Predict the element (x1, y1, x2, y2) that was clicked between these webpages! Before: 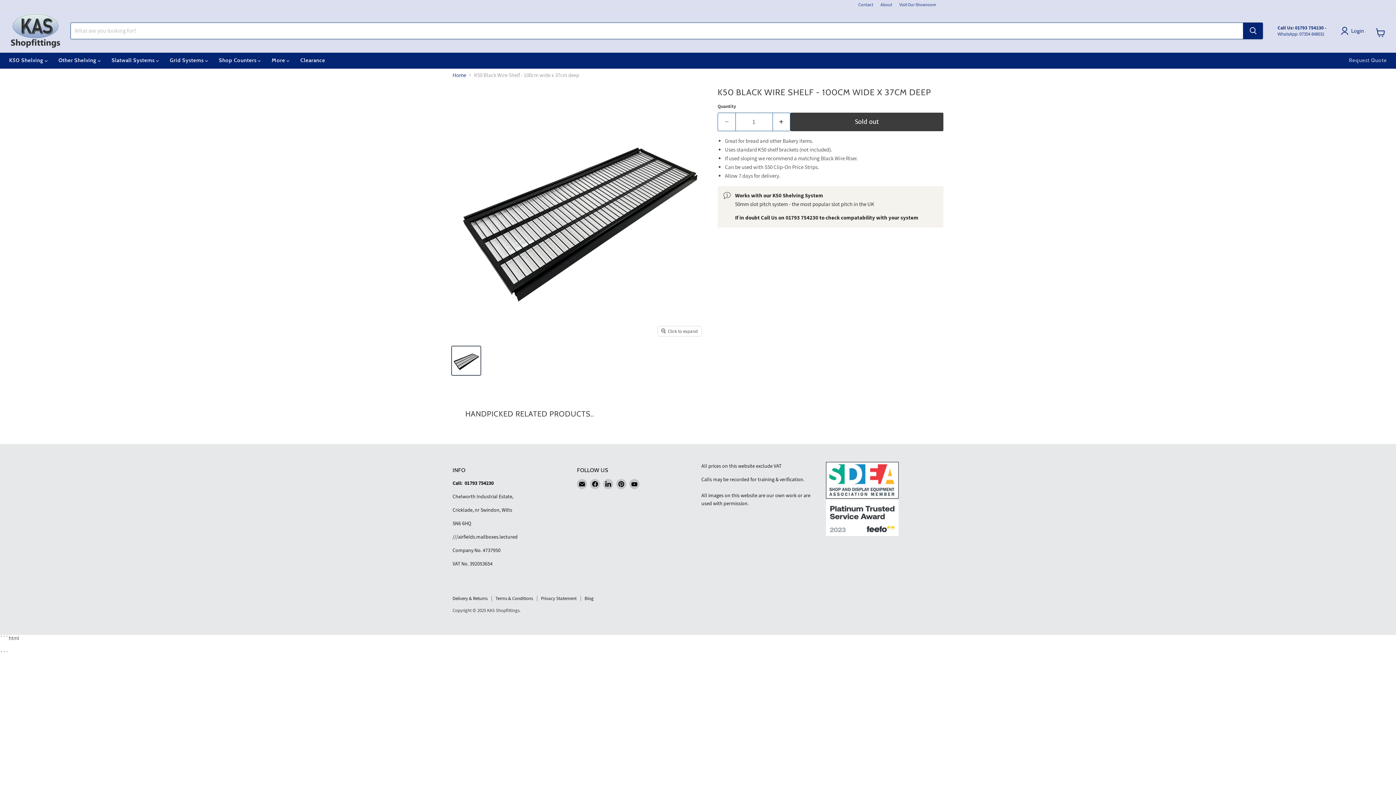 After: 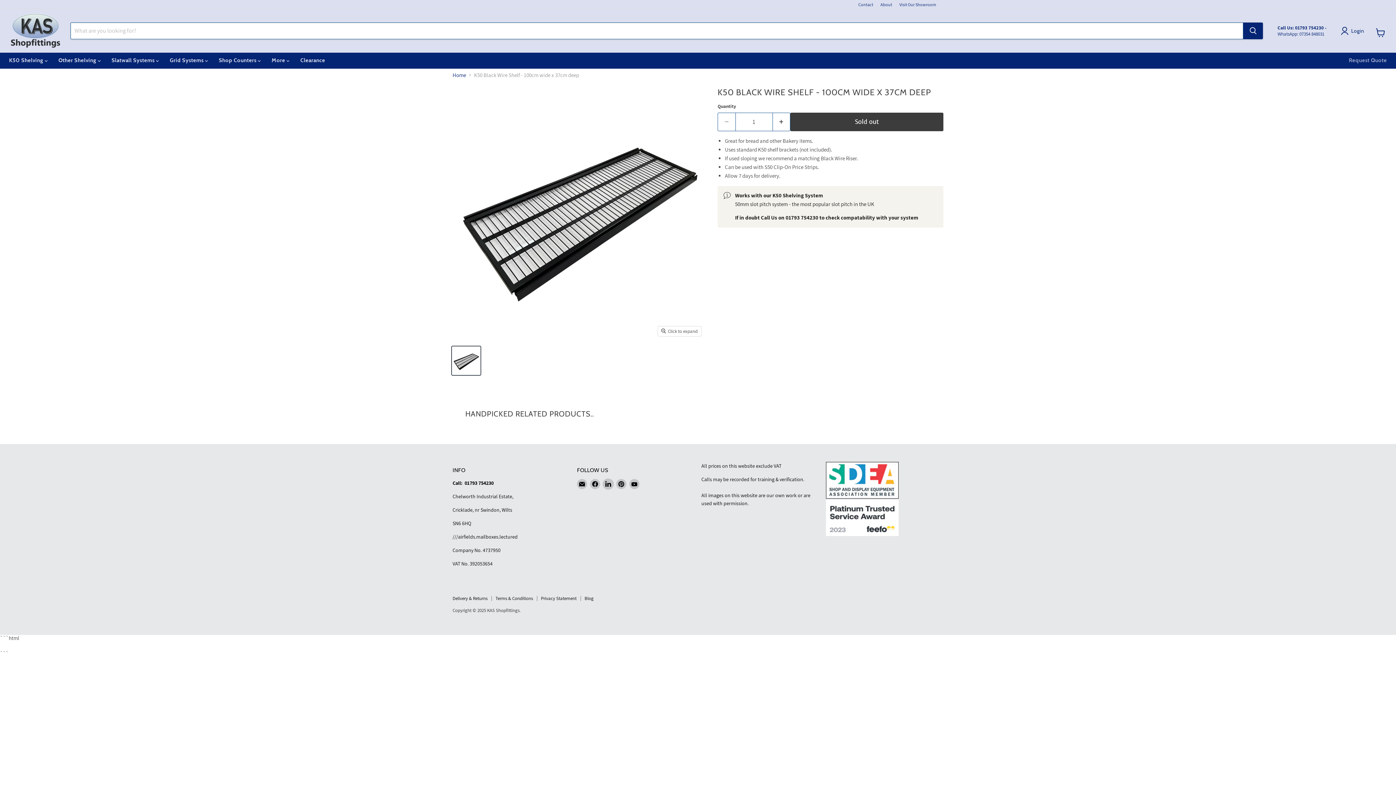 Action: label: Find us on LinkedIn bbox: (603, 479, 613, 489)